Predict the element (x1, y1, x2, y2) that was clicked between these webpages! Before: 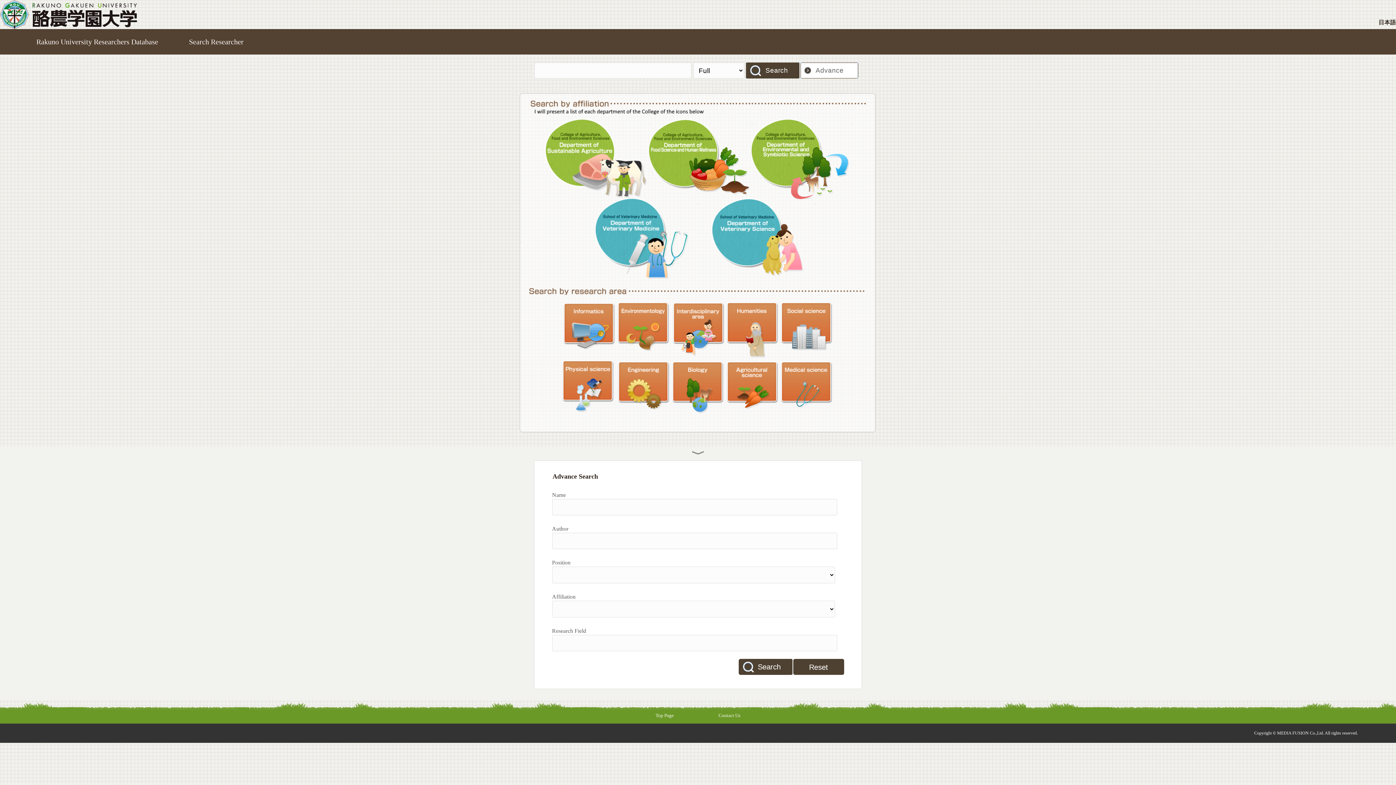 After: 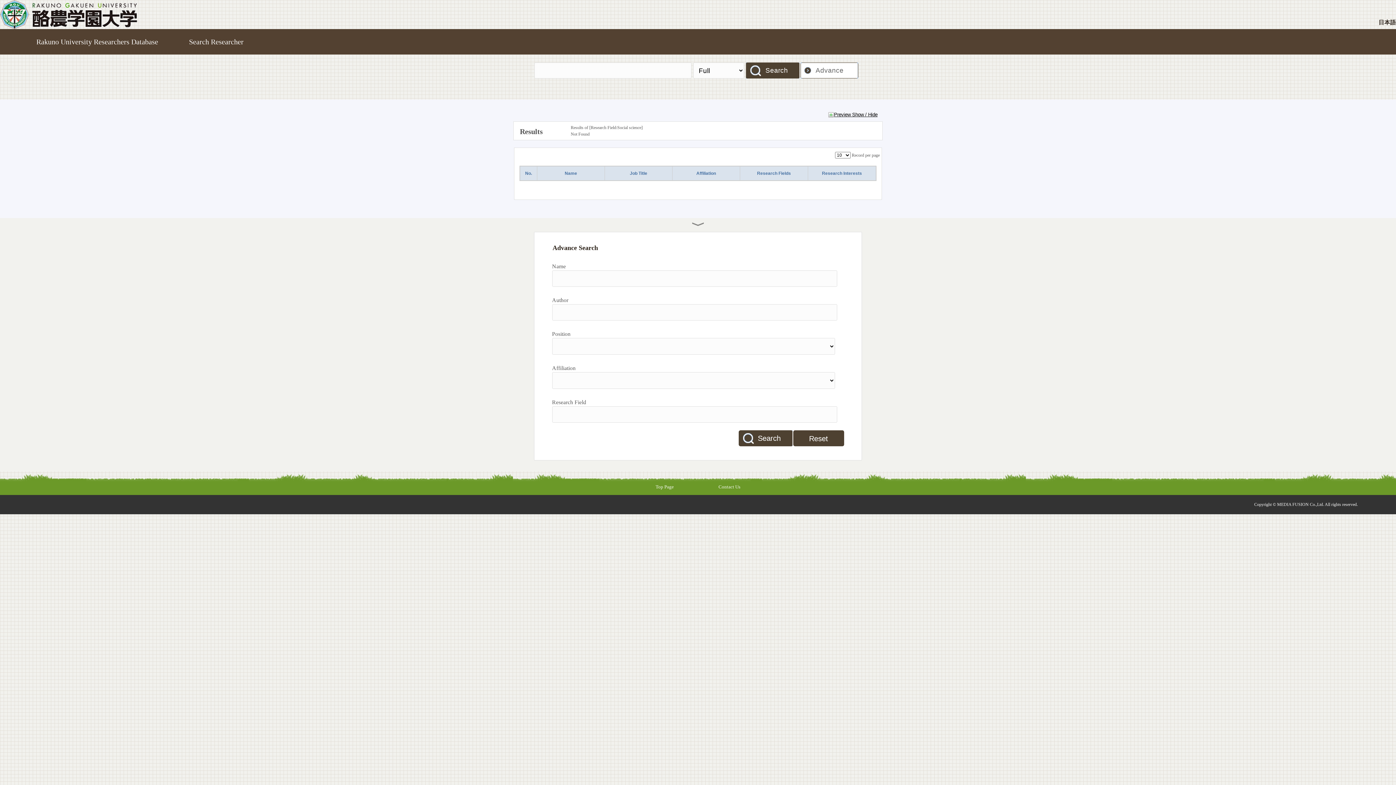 Action: bbox: (780, 353, 834, 358)